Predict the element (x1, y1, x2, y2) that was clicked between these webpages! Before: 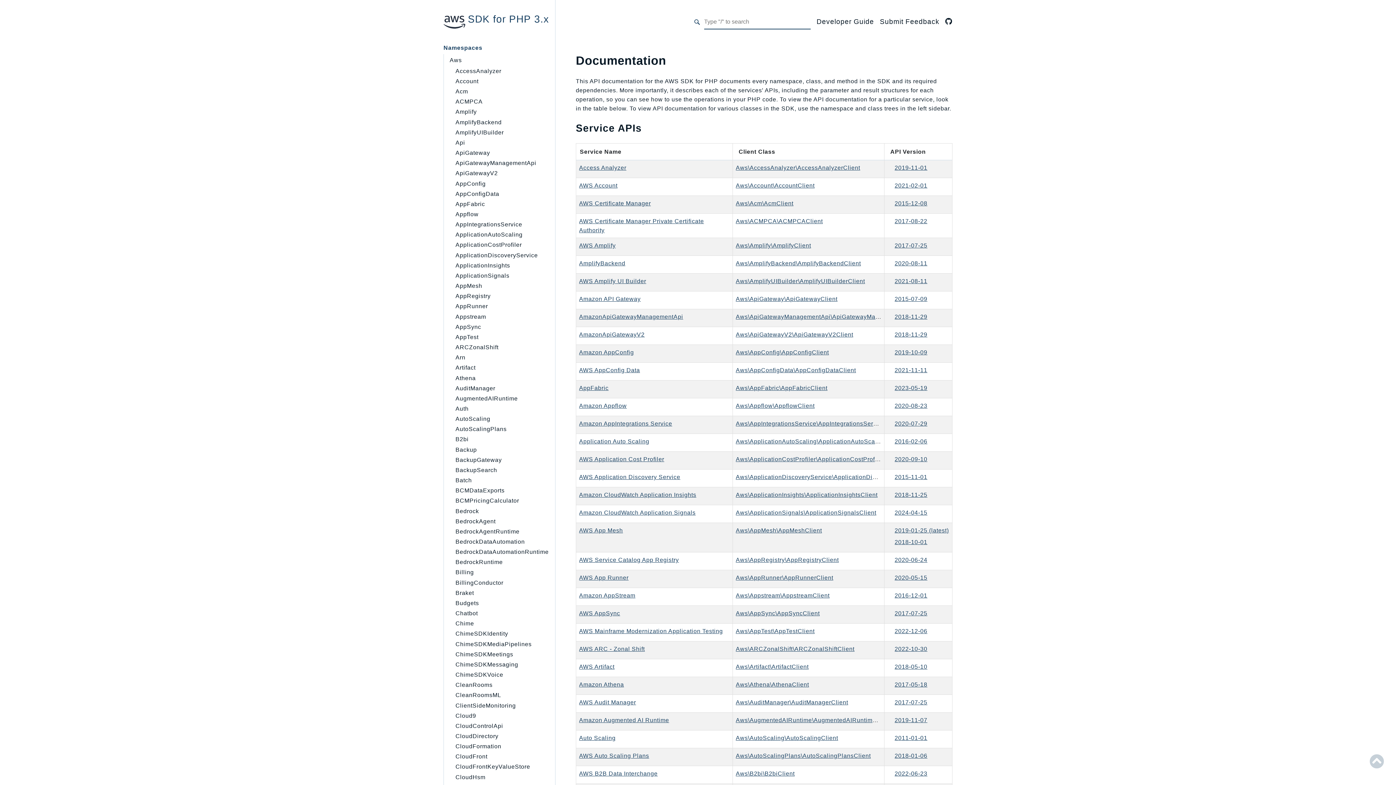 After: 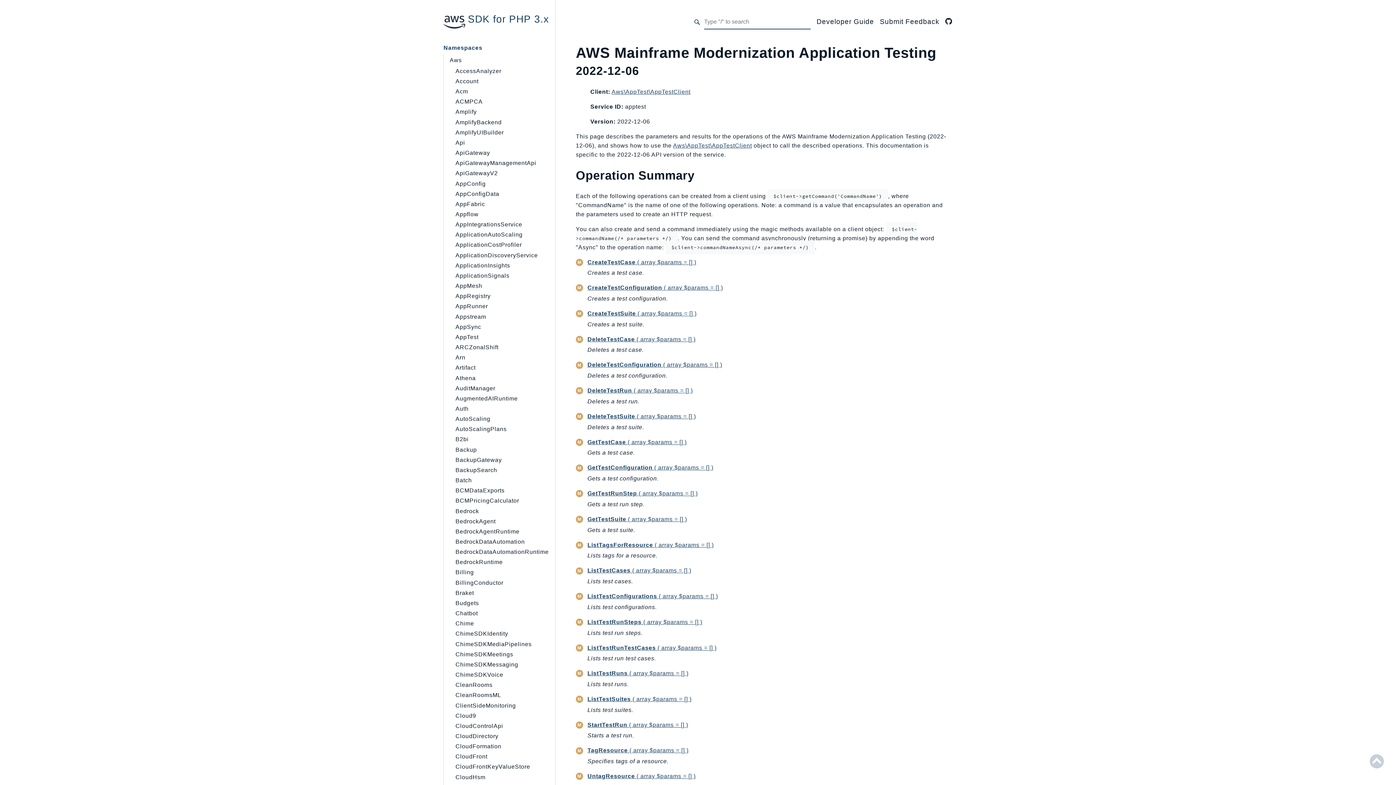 Action: label: 2022-12-06 bbox: (894, 628, 927, 634)